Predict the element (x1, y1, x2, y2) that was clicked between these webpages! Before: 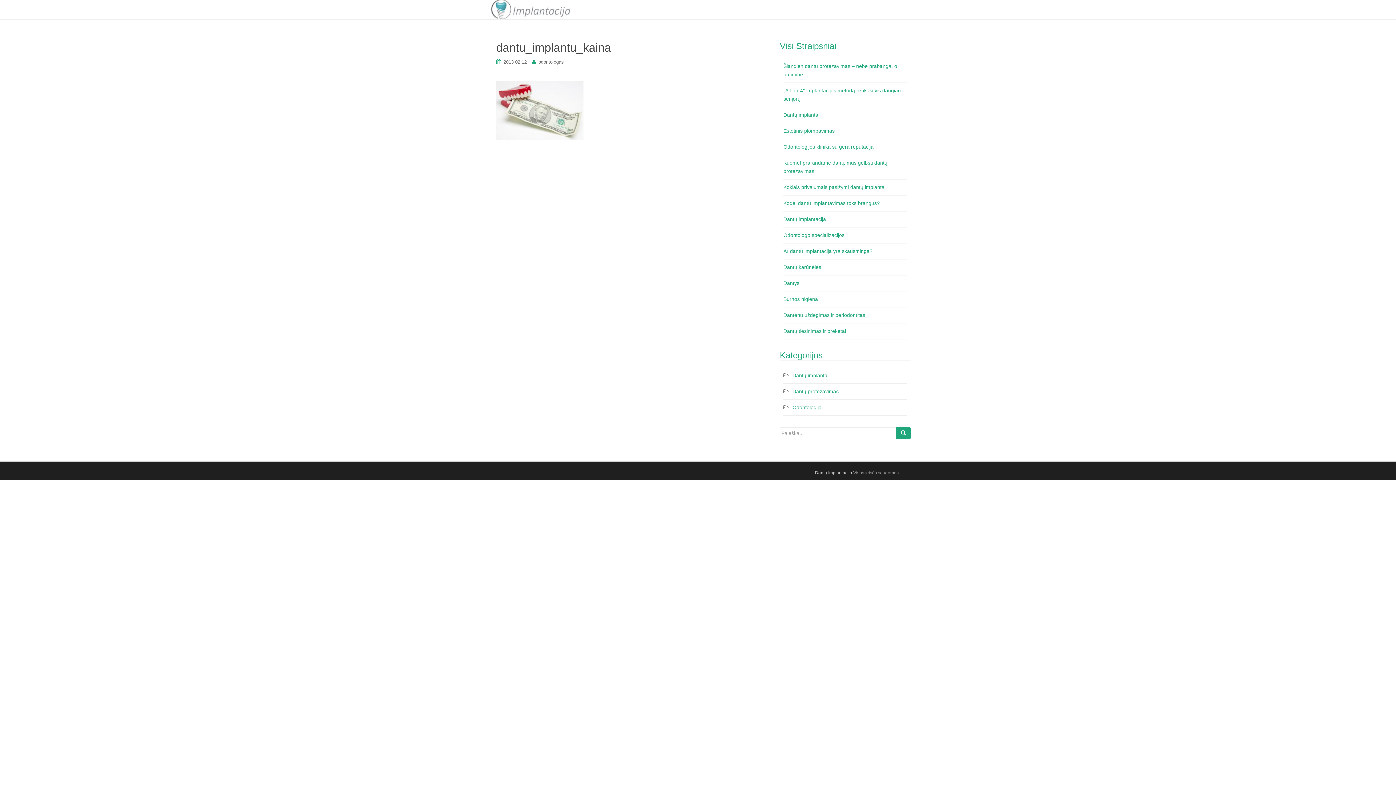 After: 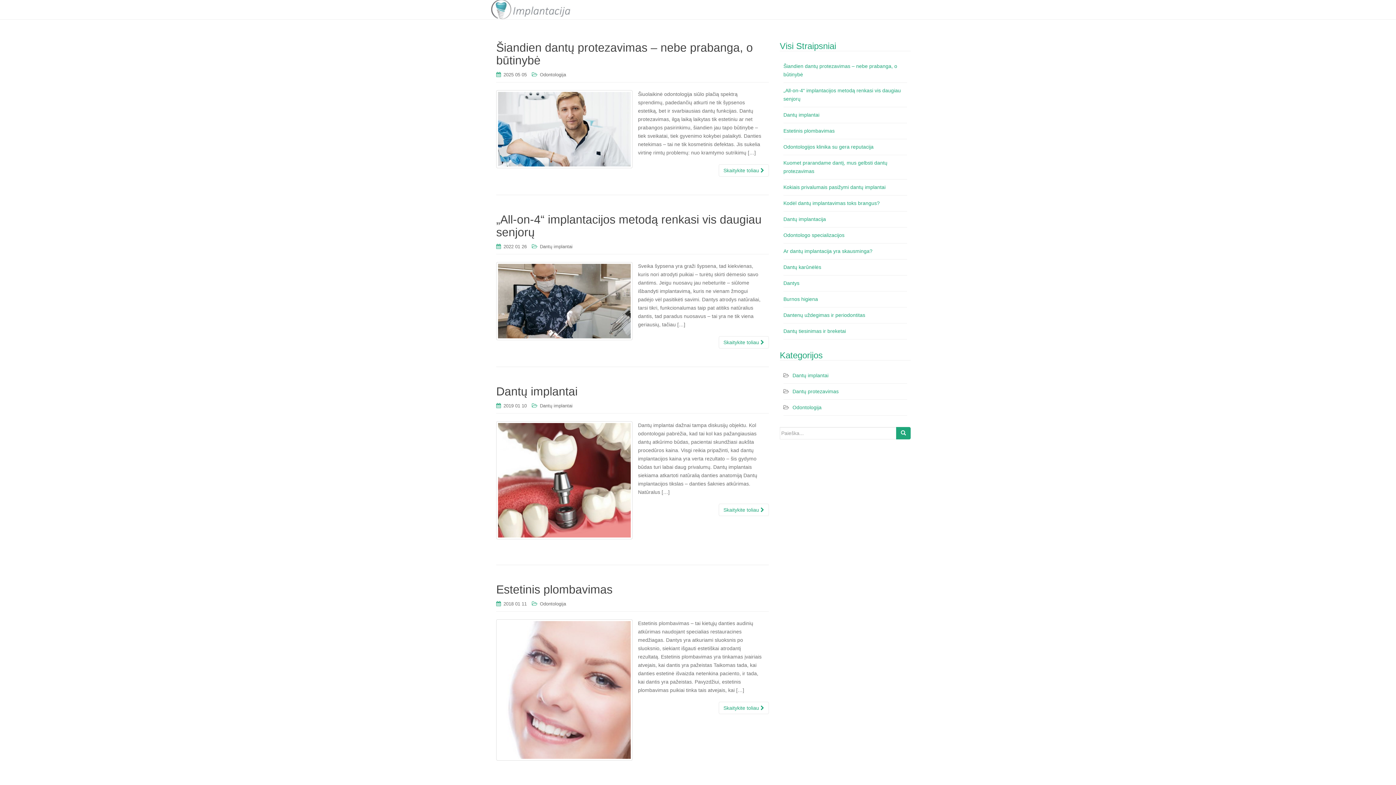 Action: bbox: (815, 470, 852, 475) label: Dantų Implantacija